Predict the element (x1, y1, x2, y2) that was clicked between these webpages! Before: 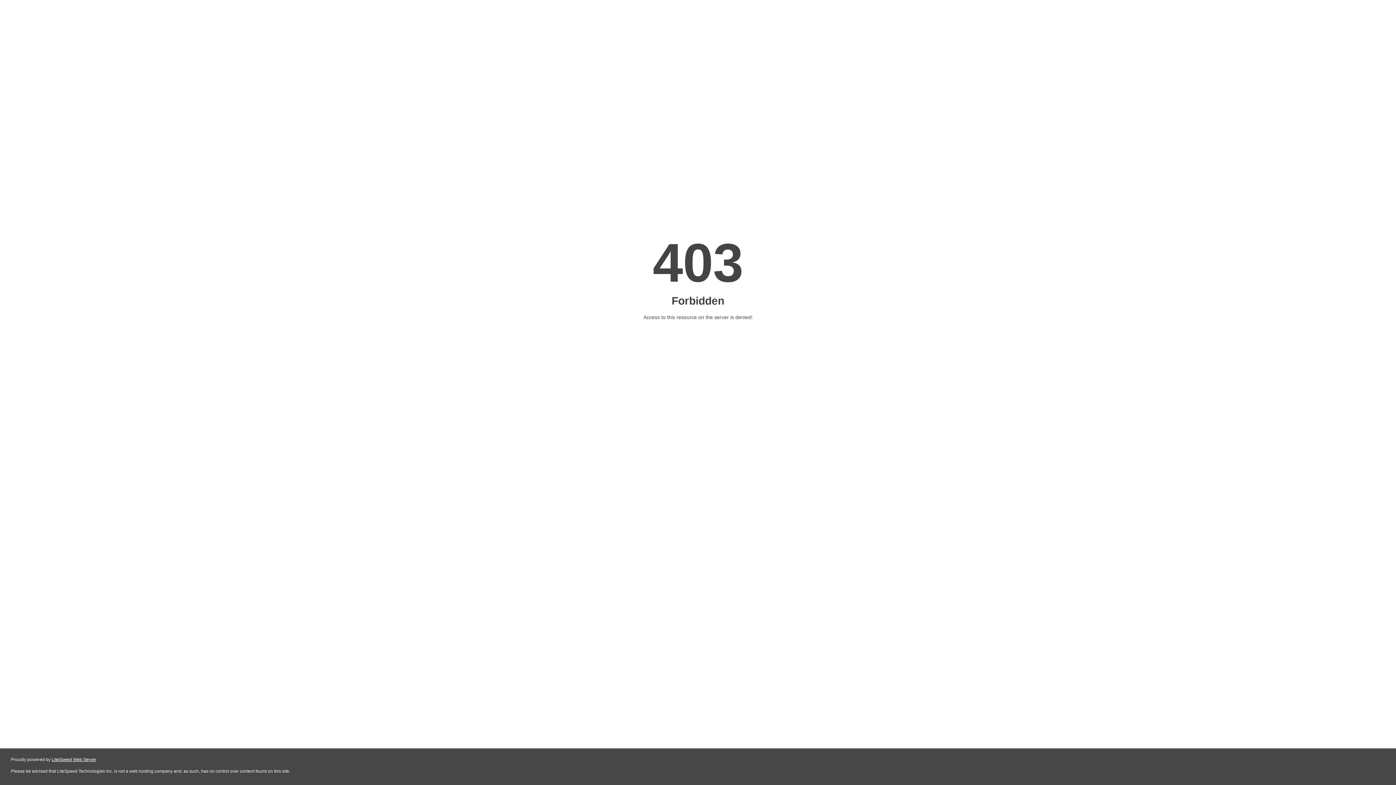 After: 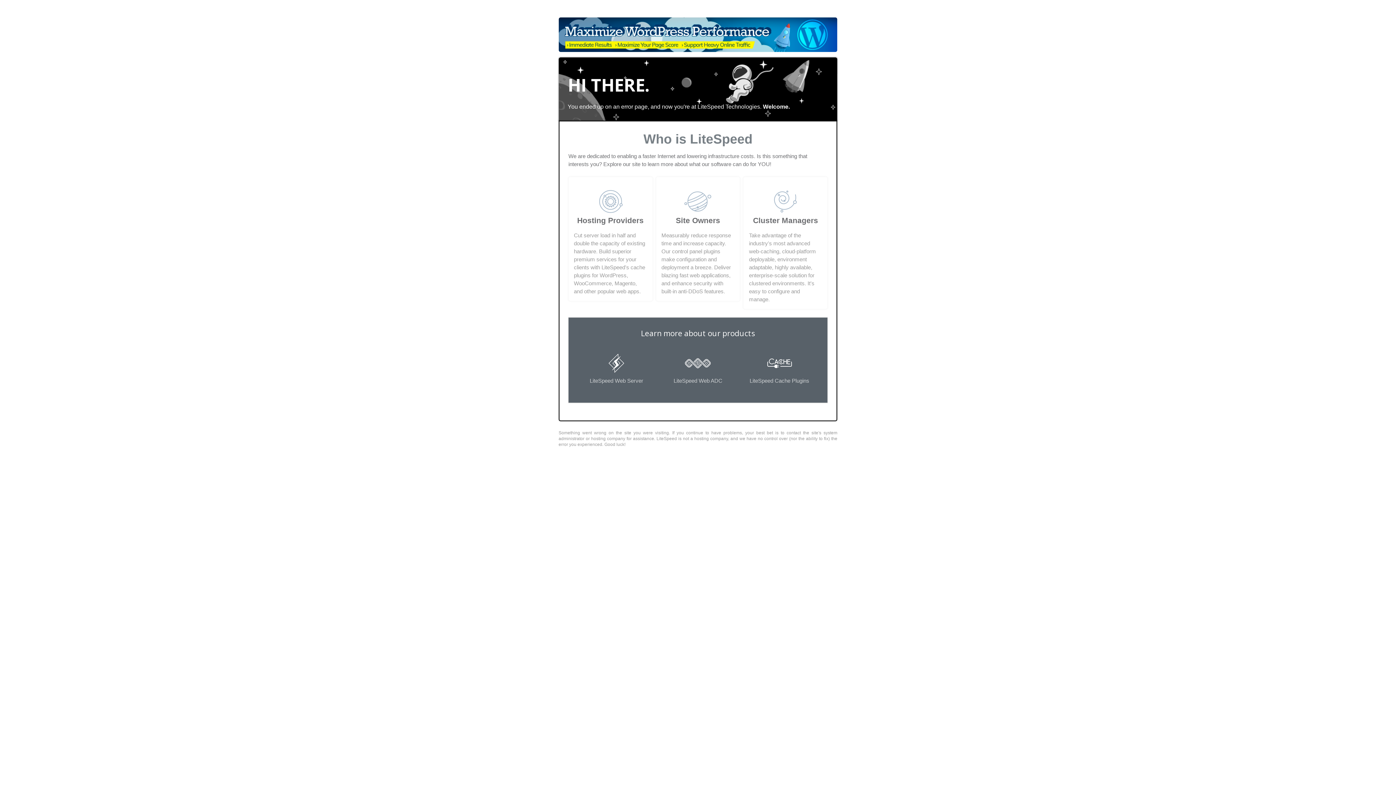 Action: bbox: (51, 757, 96, 762) label: LiteSpeed Web Server